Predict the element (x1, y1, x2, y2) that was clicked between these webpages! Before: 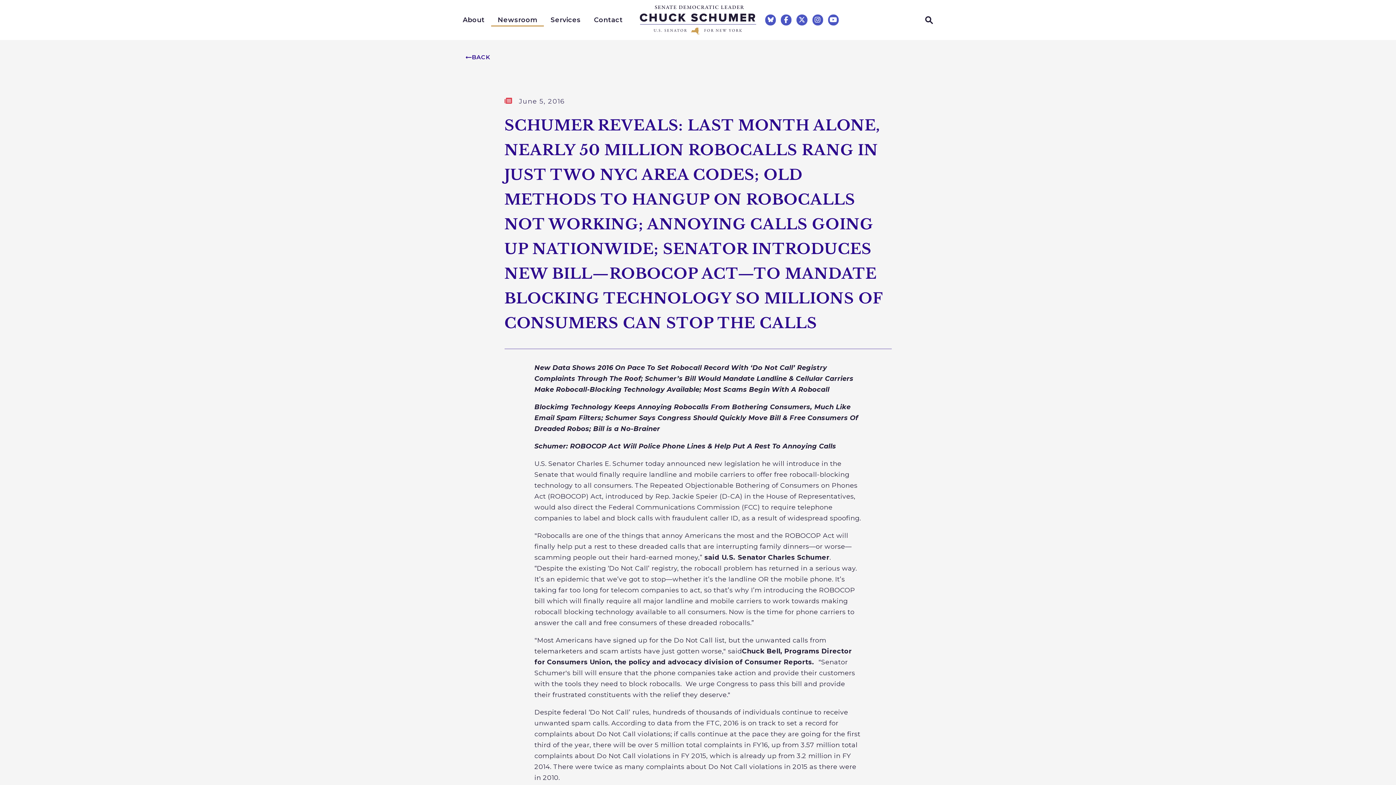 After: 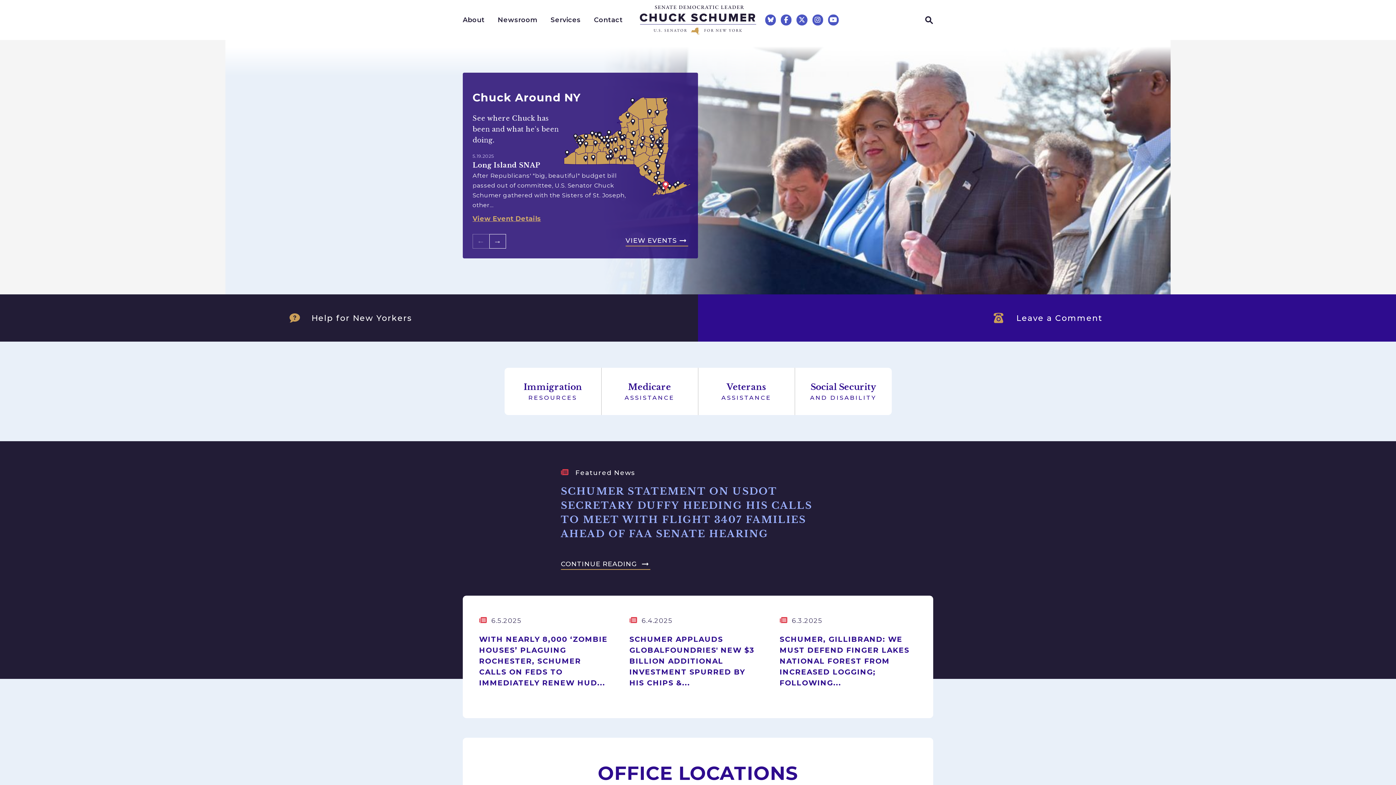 Action: bbox: (640, 5, 756, 34) label: Senator Chuck Schumer of New York Logo goes to Home Page